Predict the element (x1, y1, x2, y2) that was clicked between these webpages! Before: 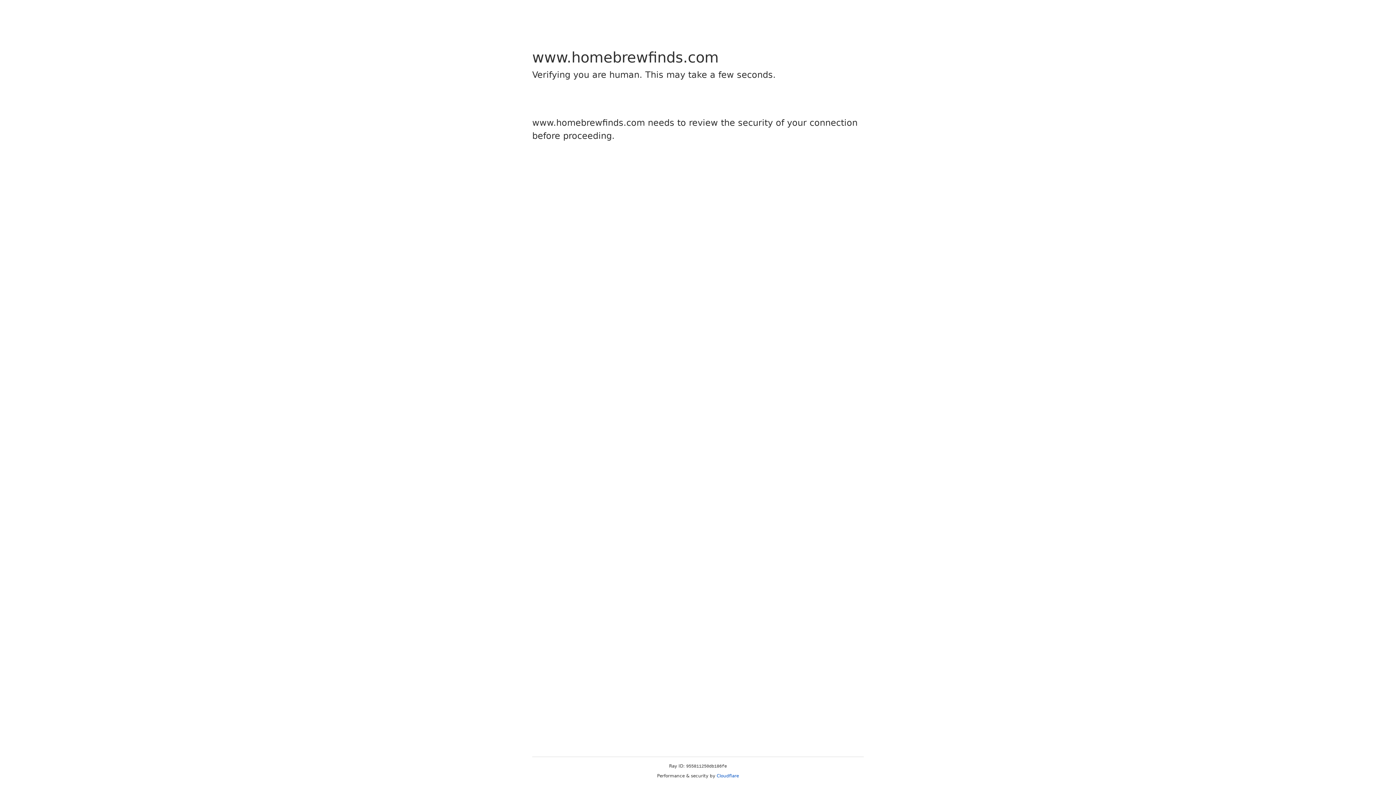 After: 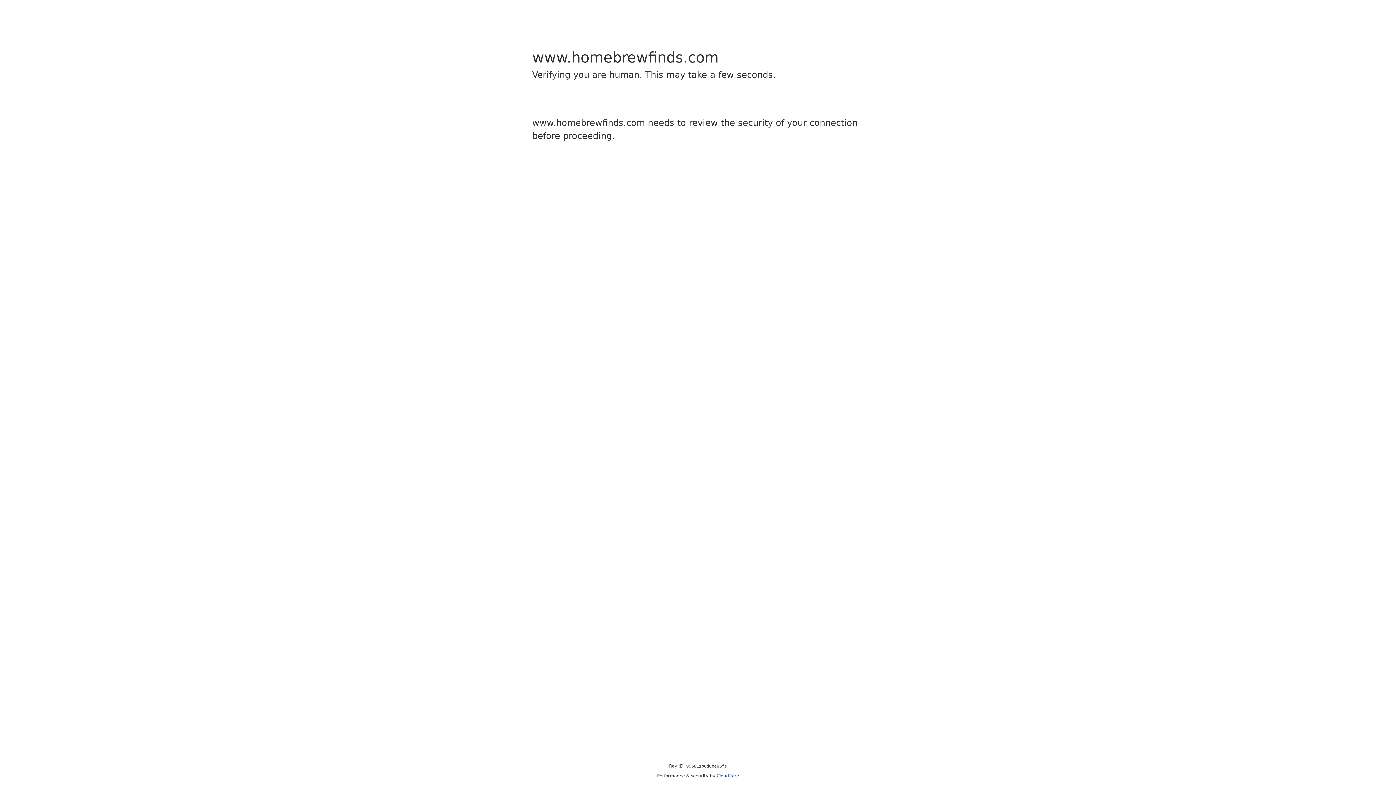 Action: label: Cloudflare bbox: (716, 773, 739, 778)